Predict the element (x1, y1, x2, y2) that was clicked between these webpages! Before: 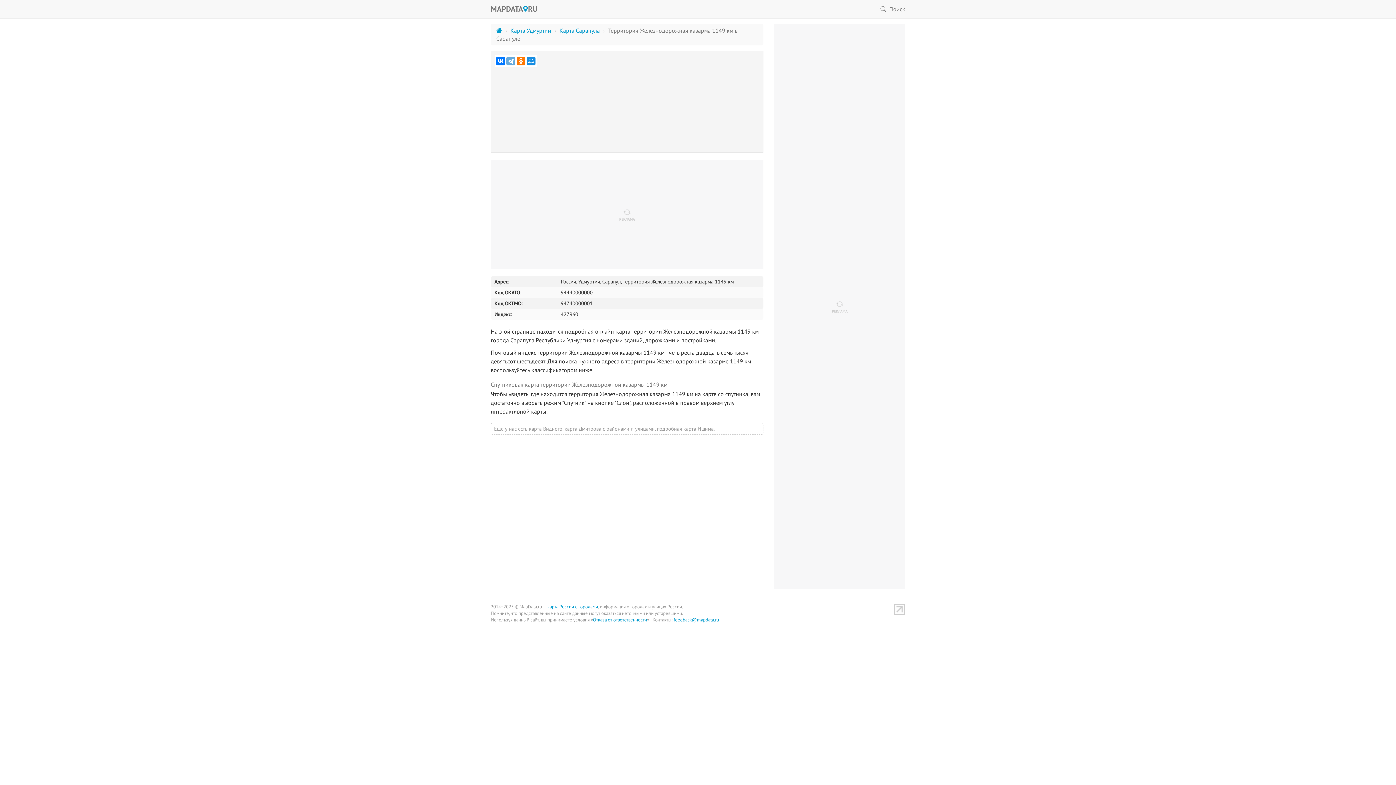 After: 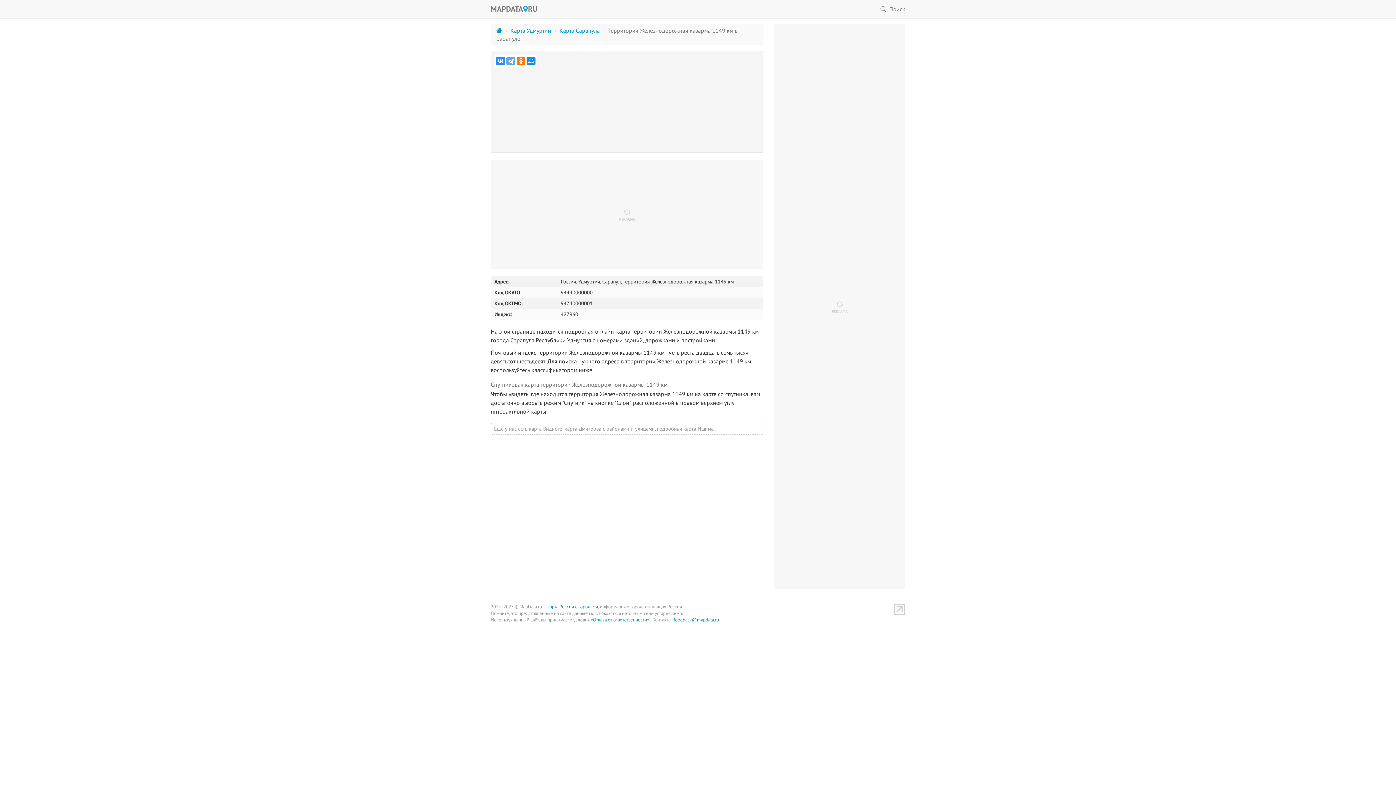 Action: bbox: (496, 56, 505, 65)